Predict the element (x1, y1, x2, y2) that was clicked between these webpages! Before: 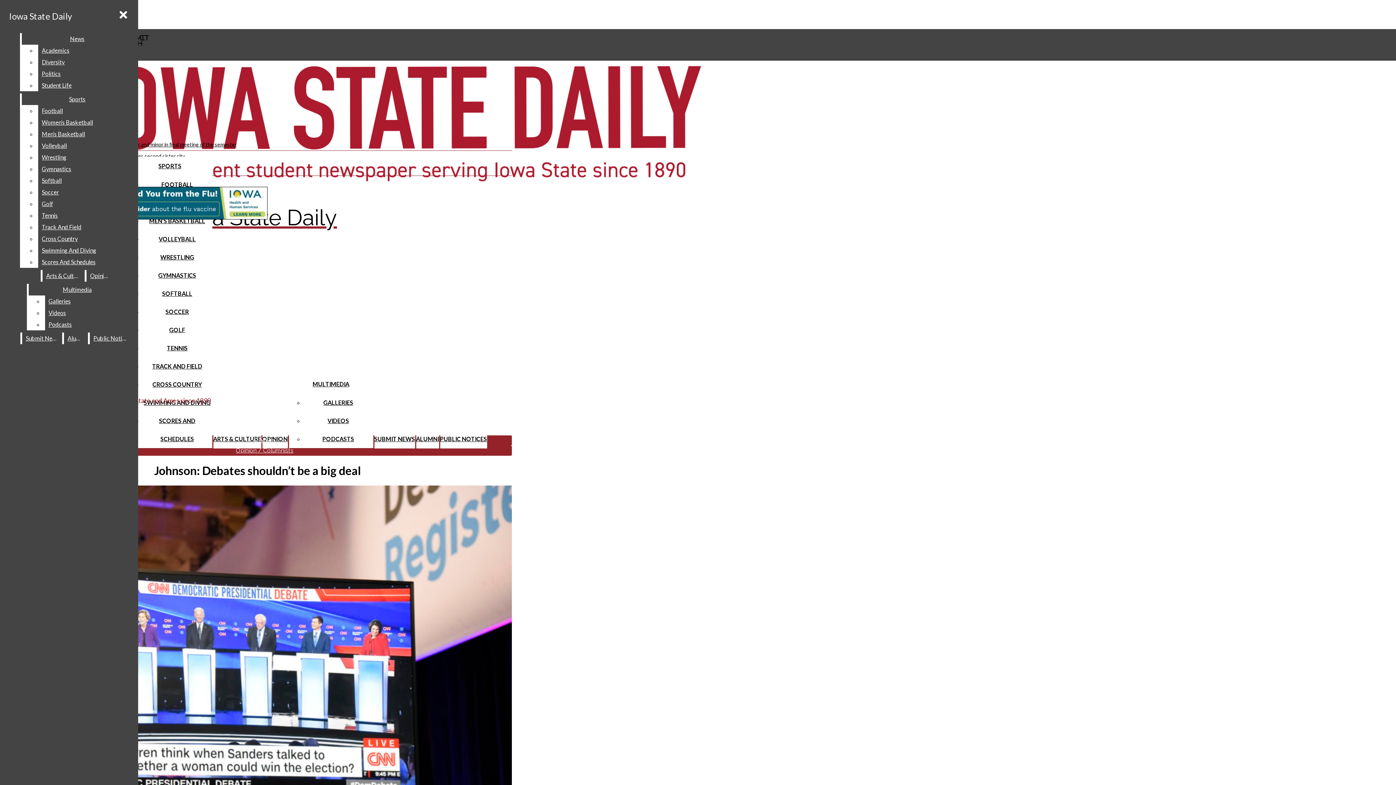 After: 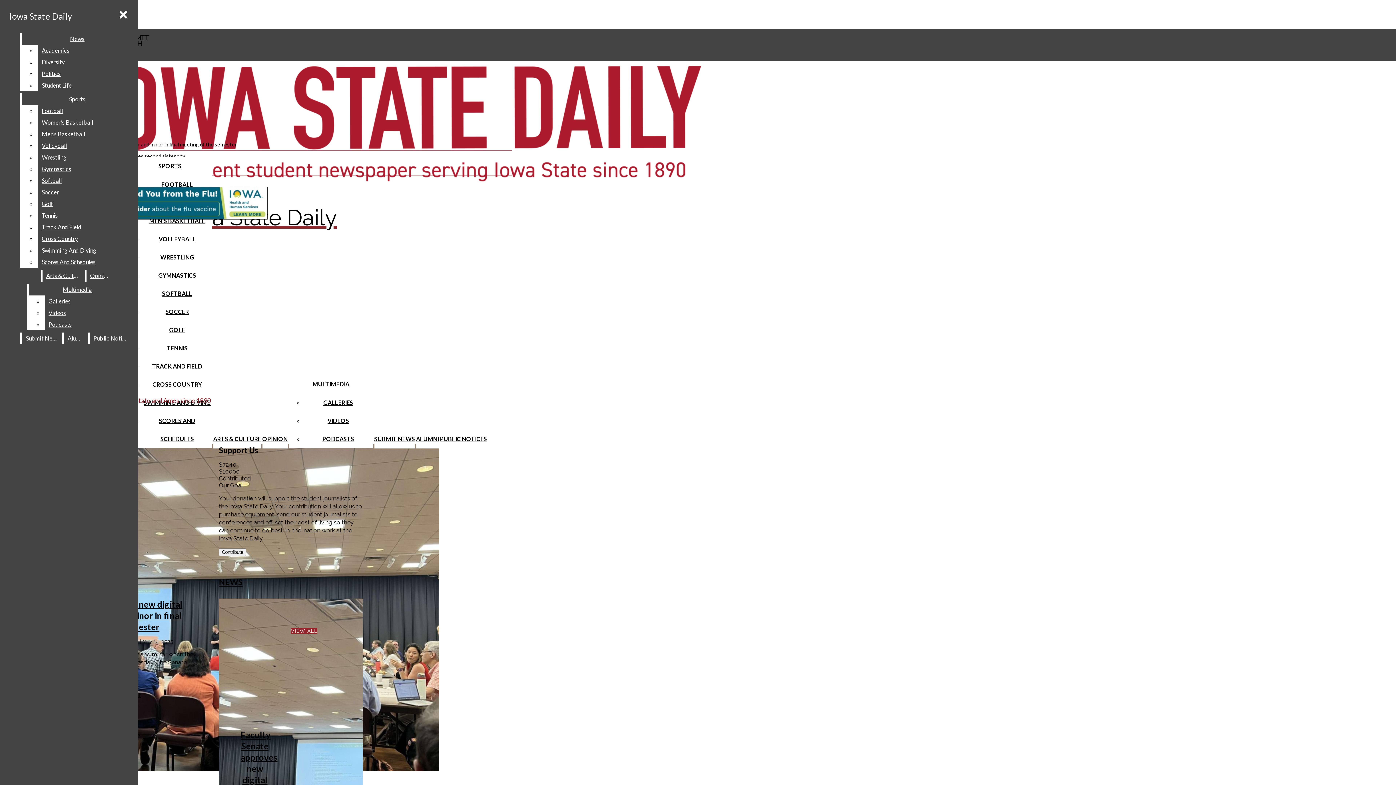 Action: label: Iowa State Daily bbox: (2, 9, 512, 230)